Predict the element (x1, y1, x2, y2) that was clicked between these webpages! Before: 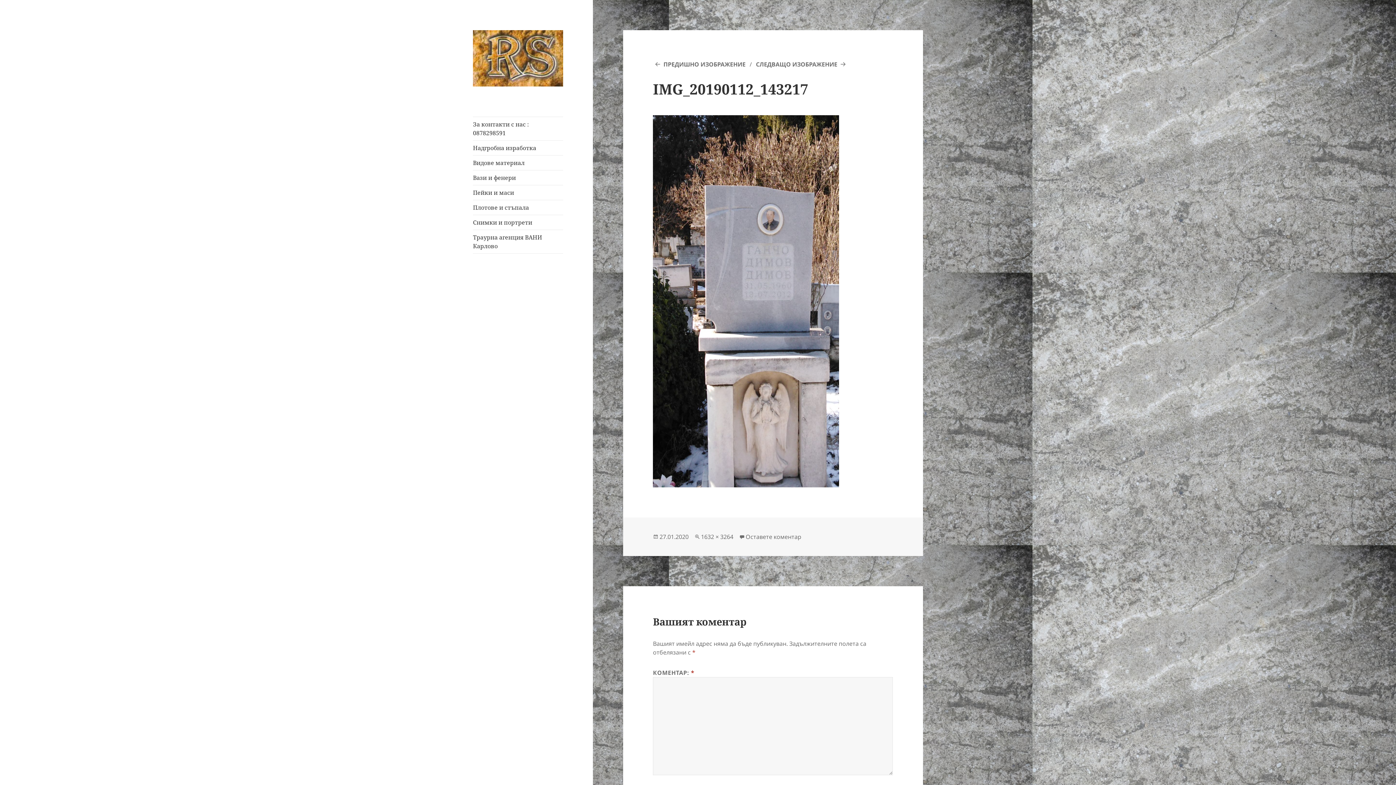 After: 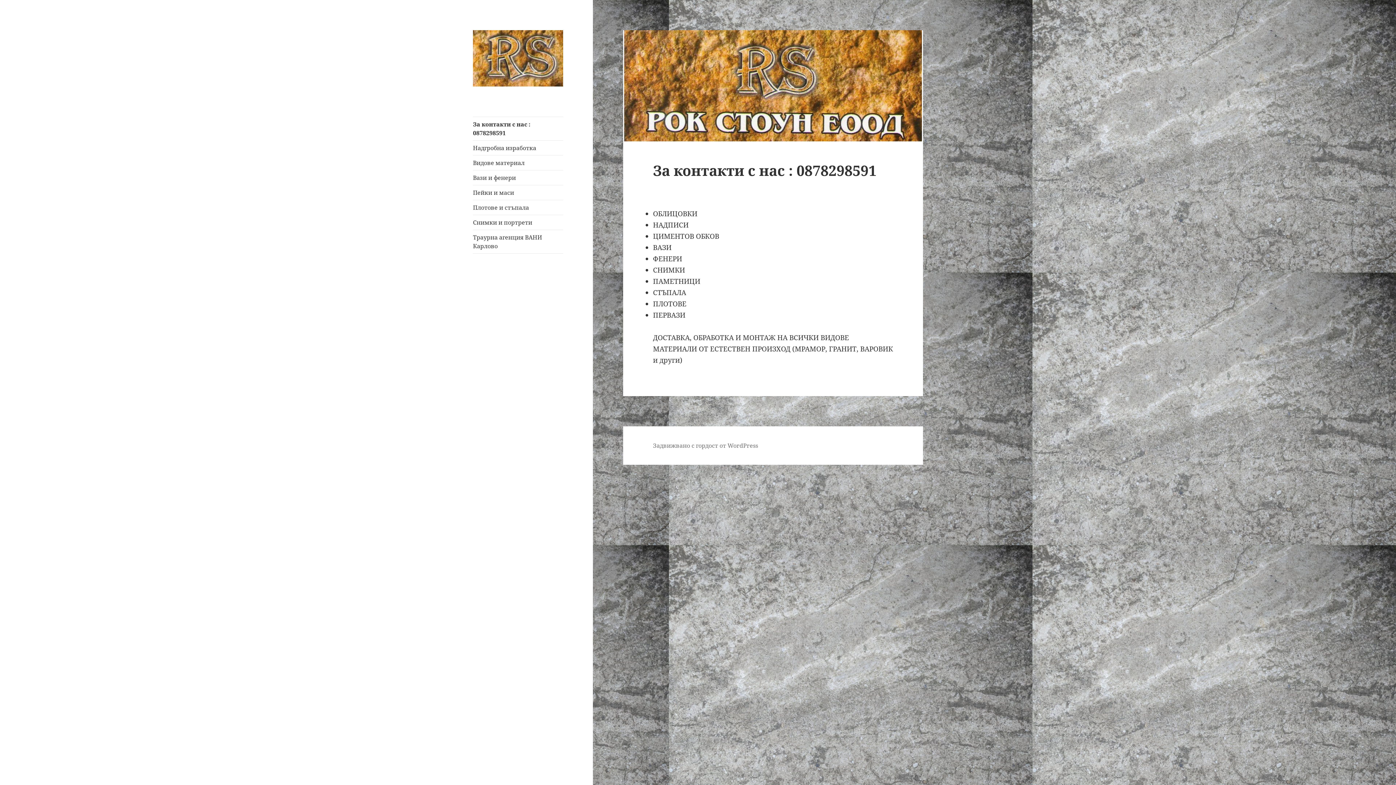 Action: label: За контакти с нас : 0878298591 bbox: (473, 117, 563, 140)